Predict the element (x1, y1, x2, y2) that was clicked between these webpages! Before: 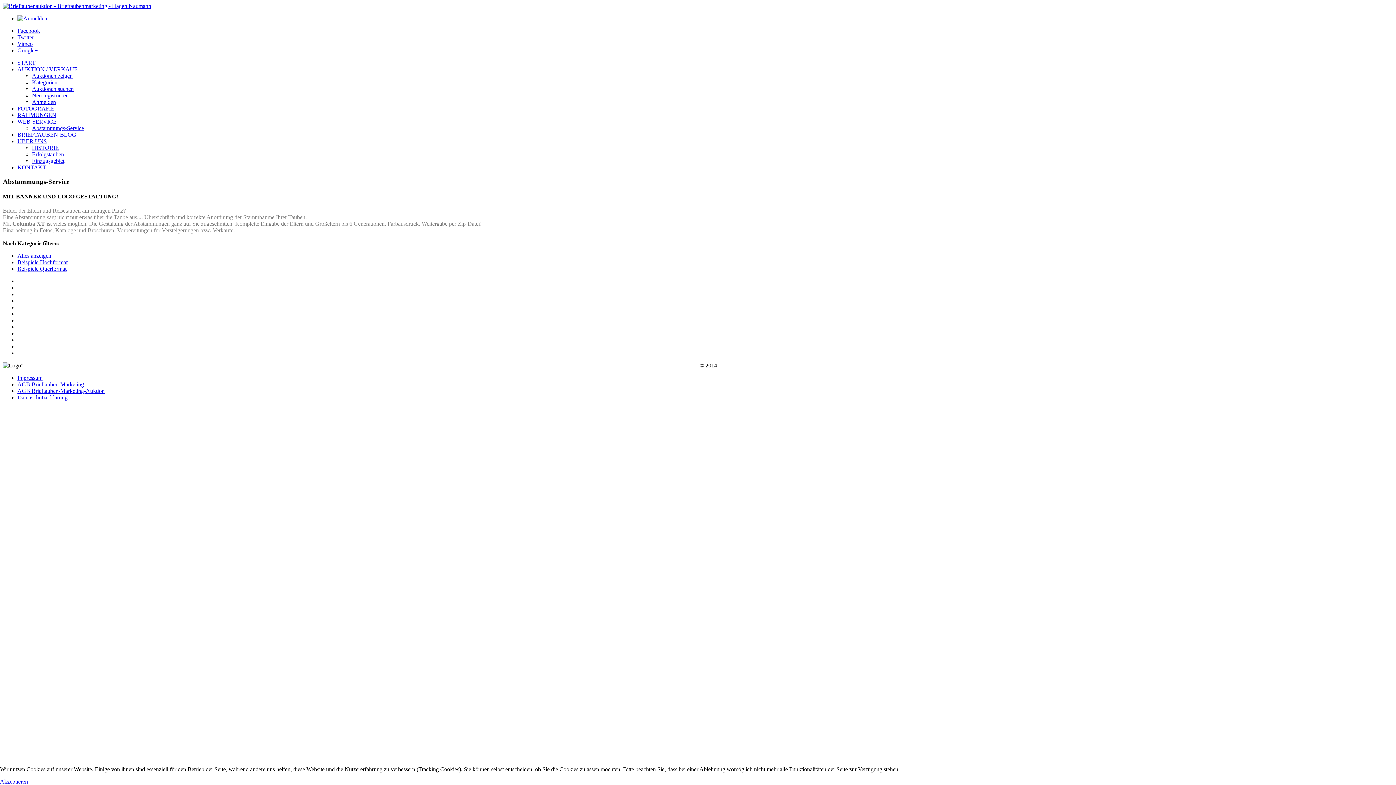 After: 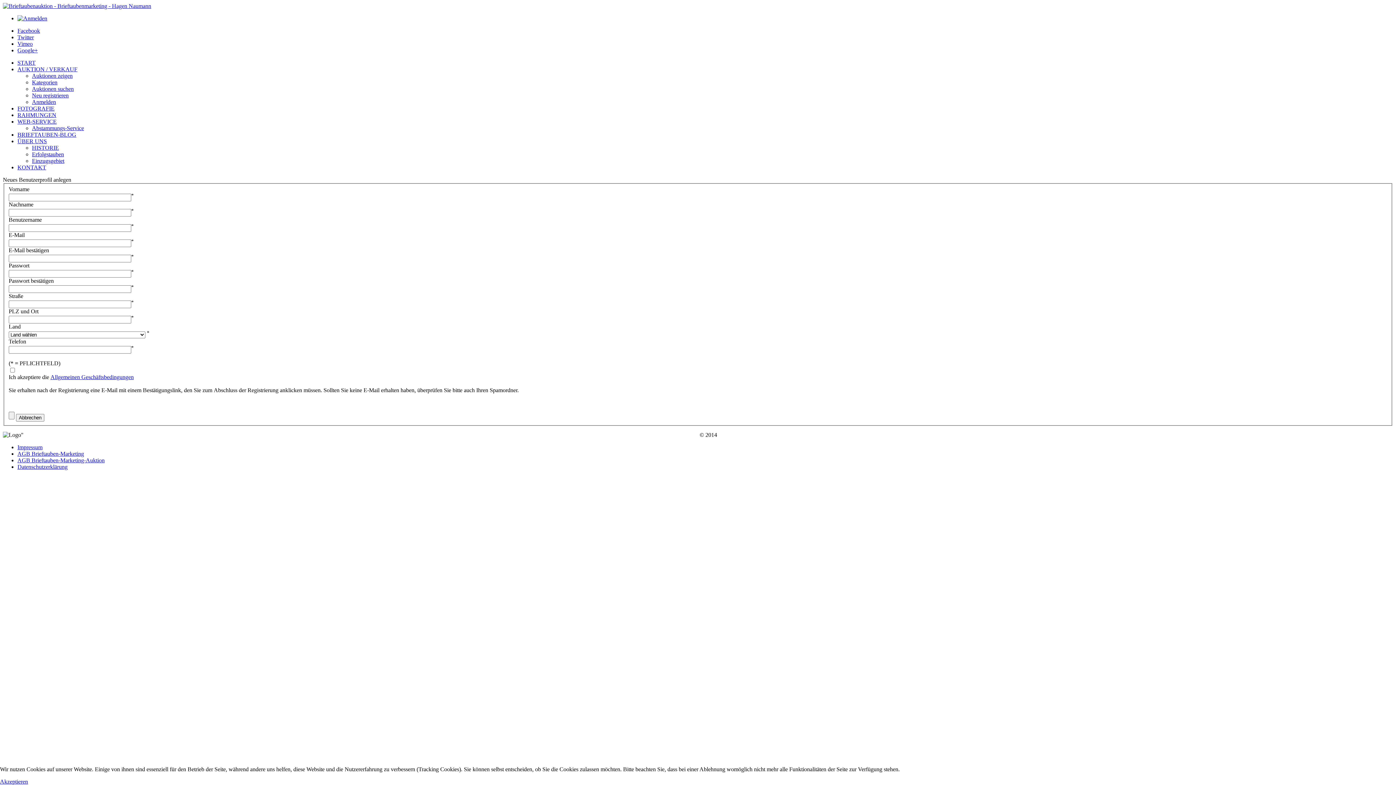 Action: label: Neu registrieren bbox: (32, 92, 68, 98)